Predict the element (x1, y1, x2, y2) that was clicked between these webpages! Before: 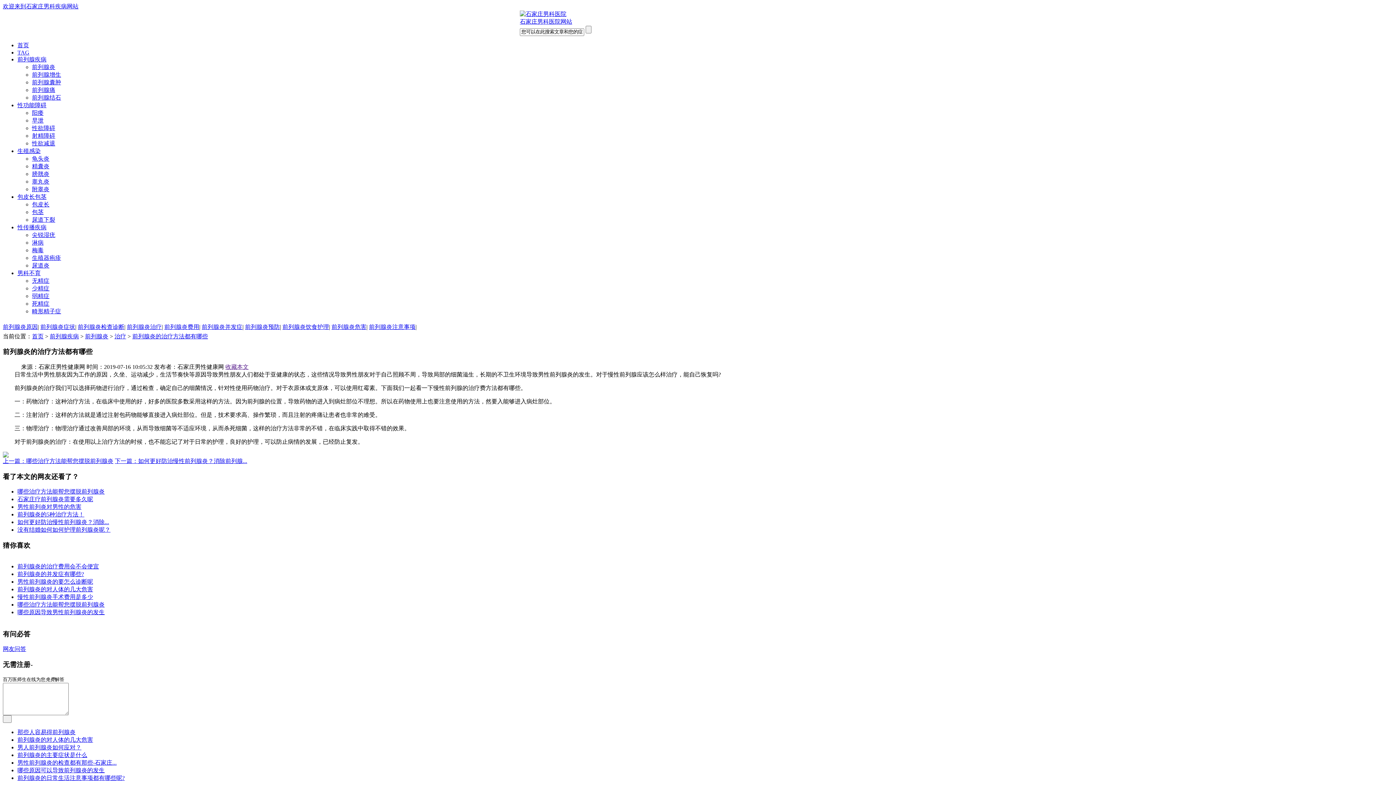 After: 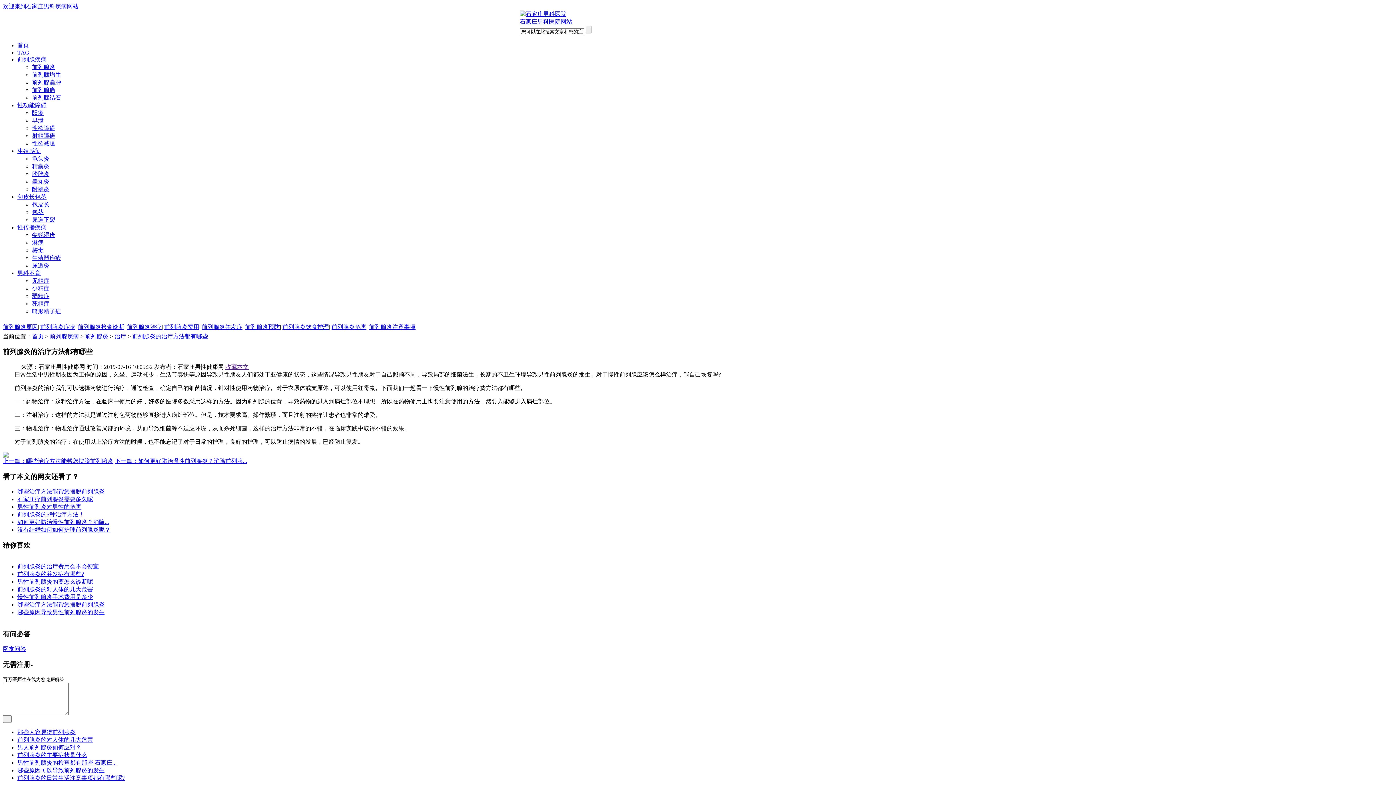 Action: bbox: (17, 609, 104, 615) label: 哪些原因导致男性前列腺炎的发生